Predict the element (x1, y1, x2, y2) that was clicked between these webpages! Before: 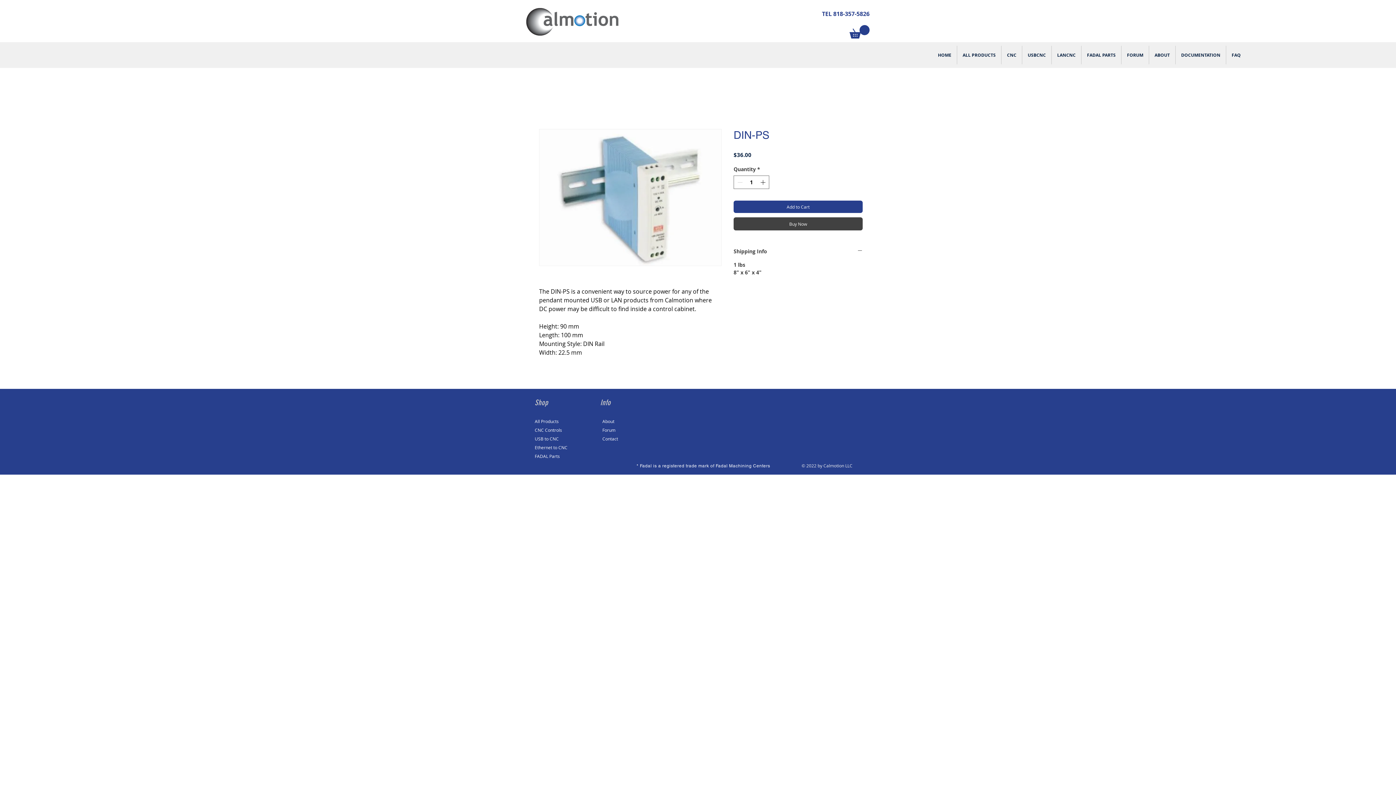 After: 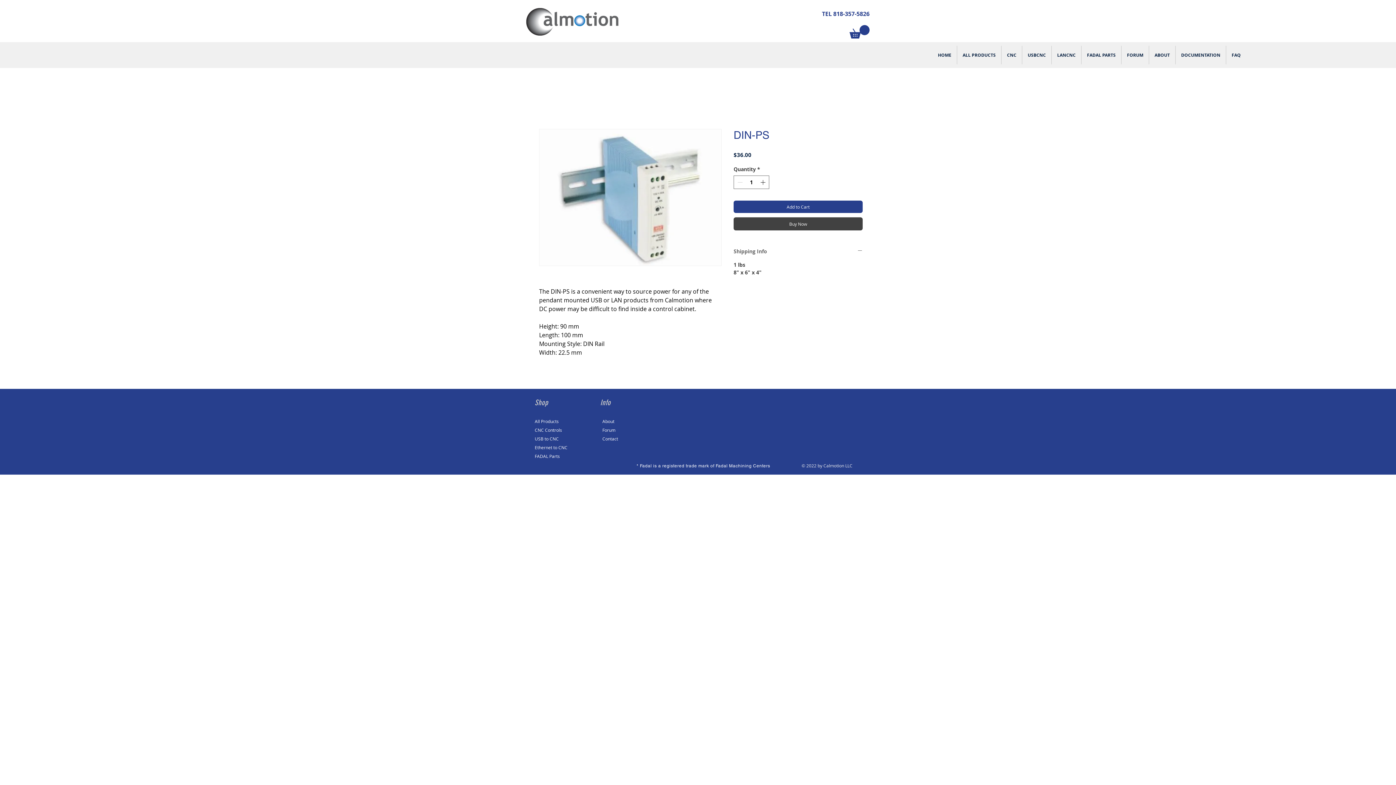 Action: label: Shipping Info bbox: (733, 247, 862, 254)